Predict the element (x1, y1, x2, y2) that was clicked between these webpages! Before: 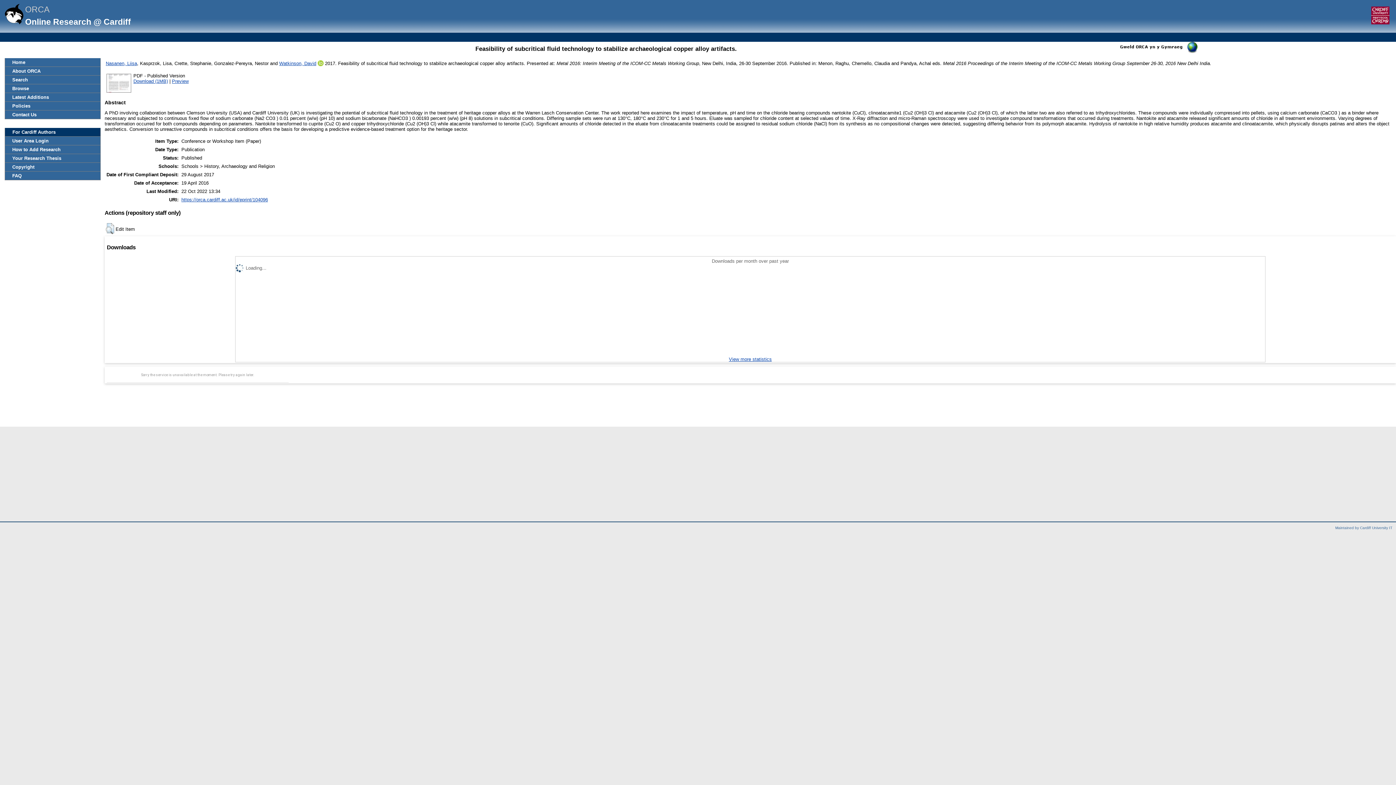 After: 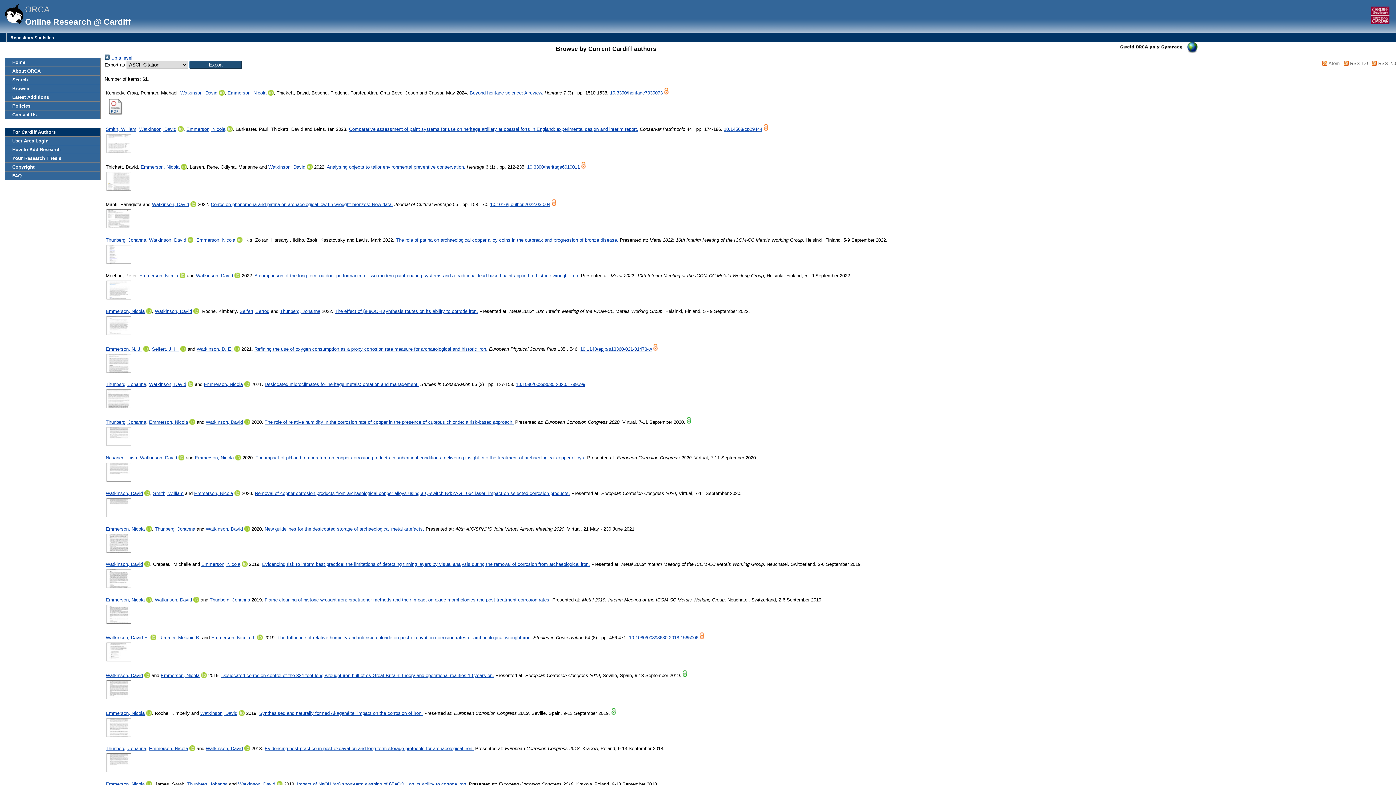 Action: bbox: (279, 60, 316, 66) label: Watkinson, David